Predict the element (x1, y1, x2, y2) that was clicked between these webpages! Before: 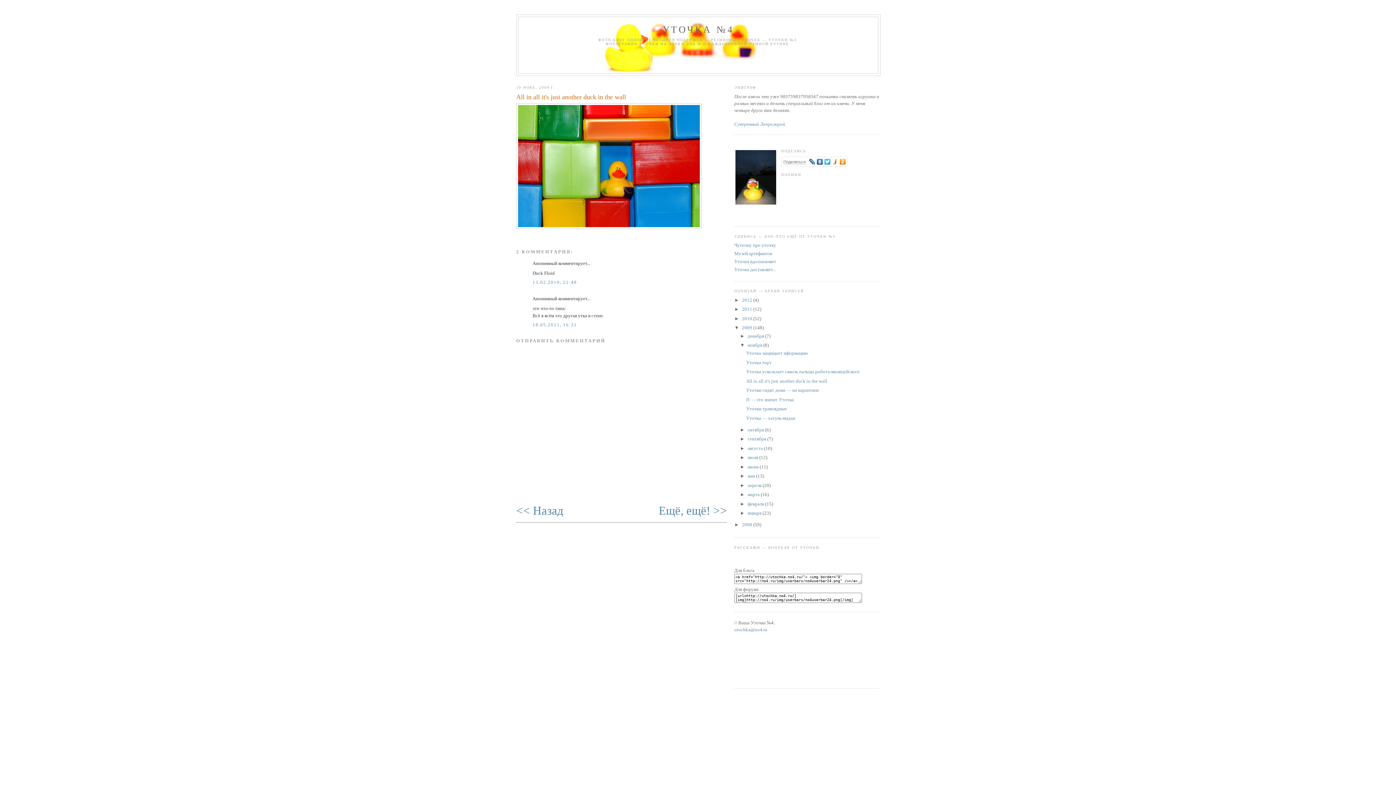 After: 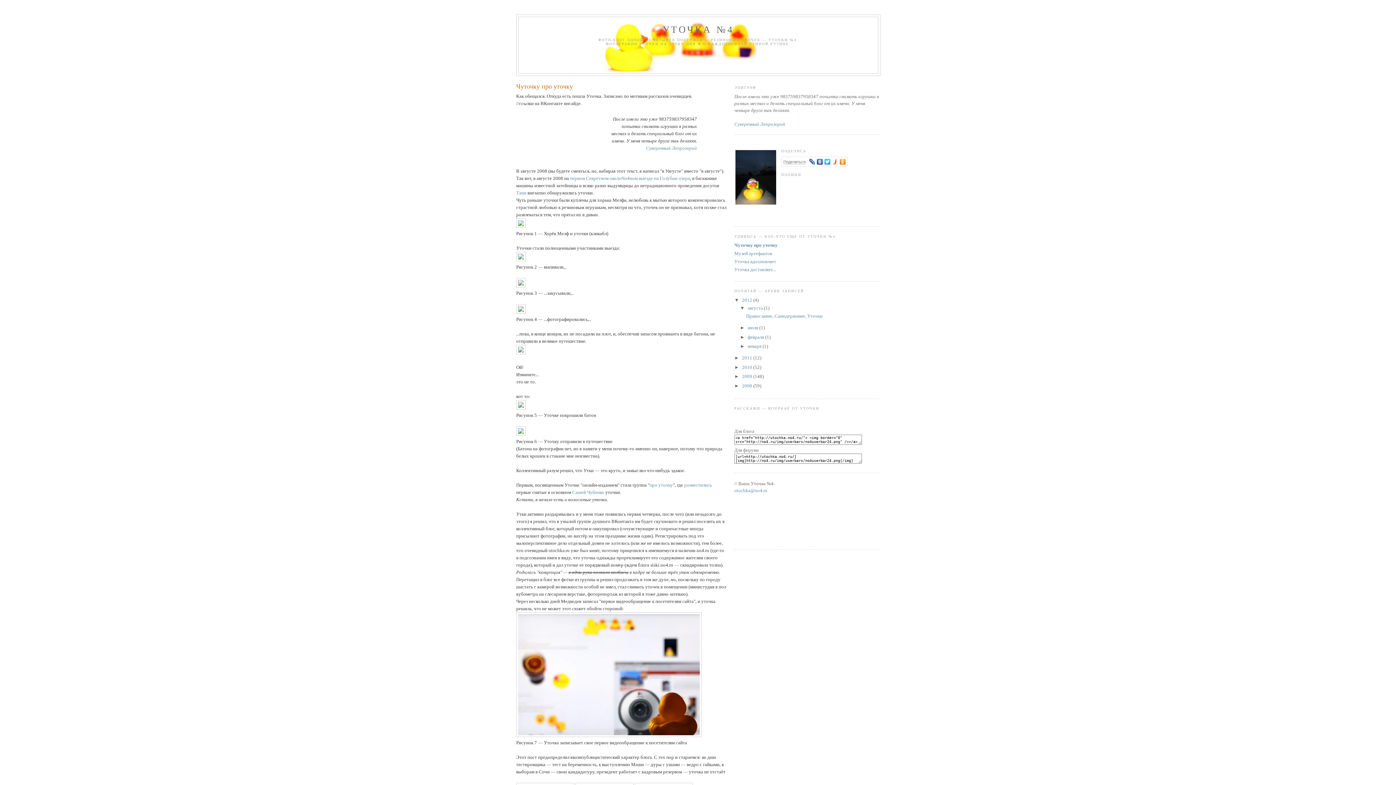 Action: bbox: (734, 242, 776, 248) label: Чуточку про уточку